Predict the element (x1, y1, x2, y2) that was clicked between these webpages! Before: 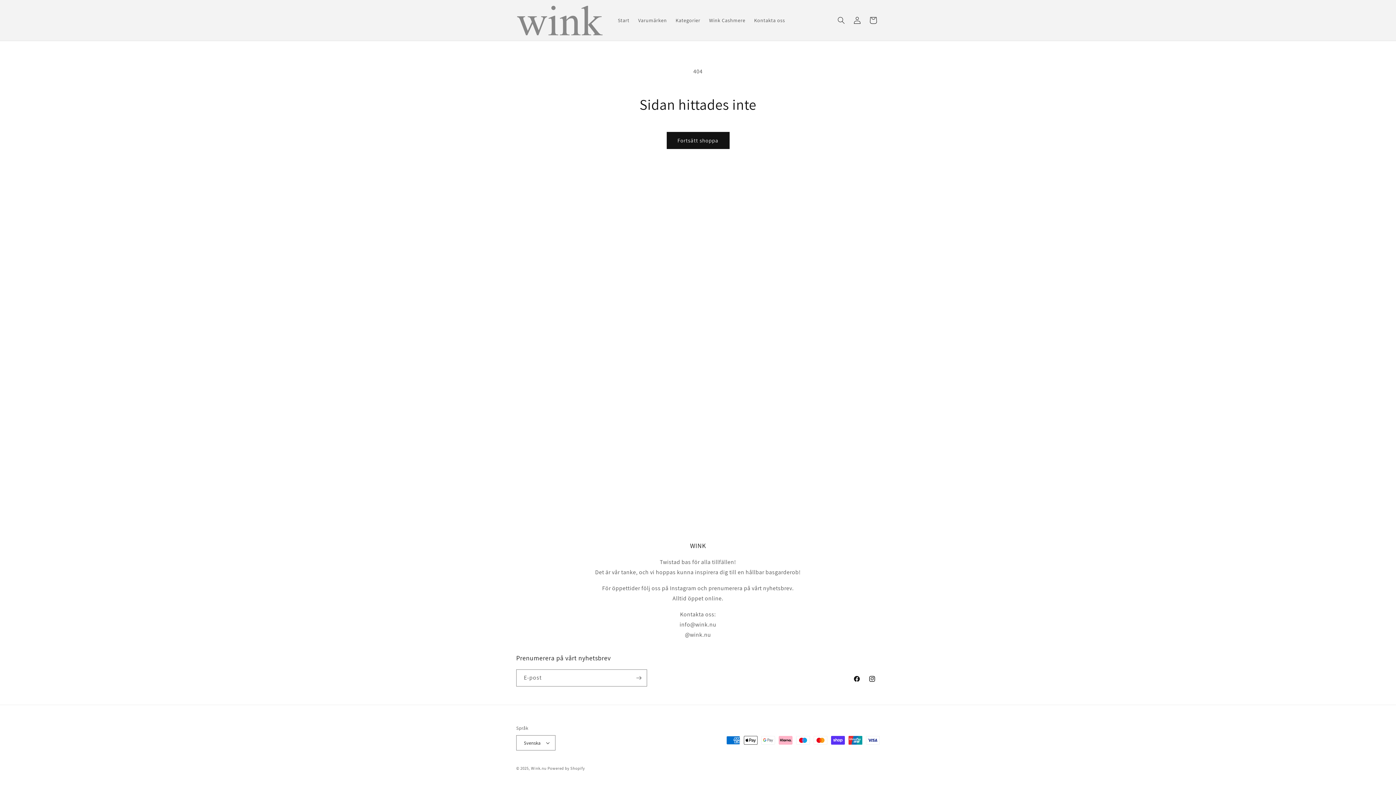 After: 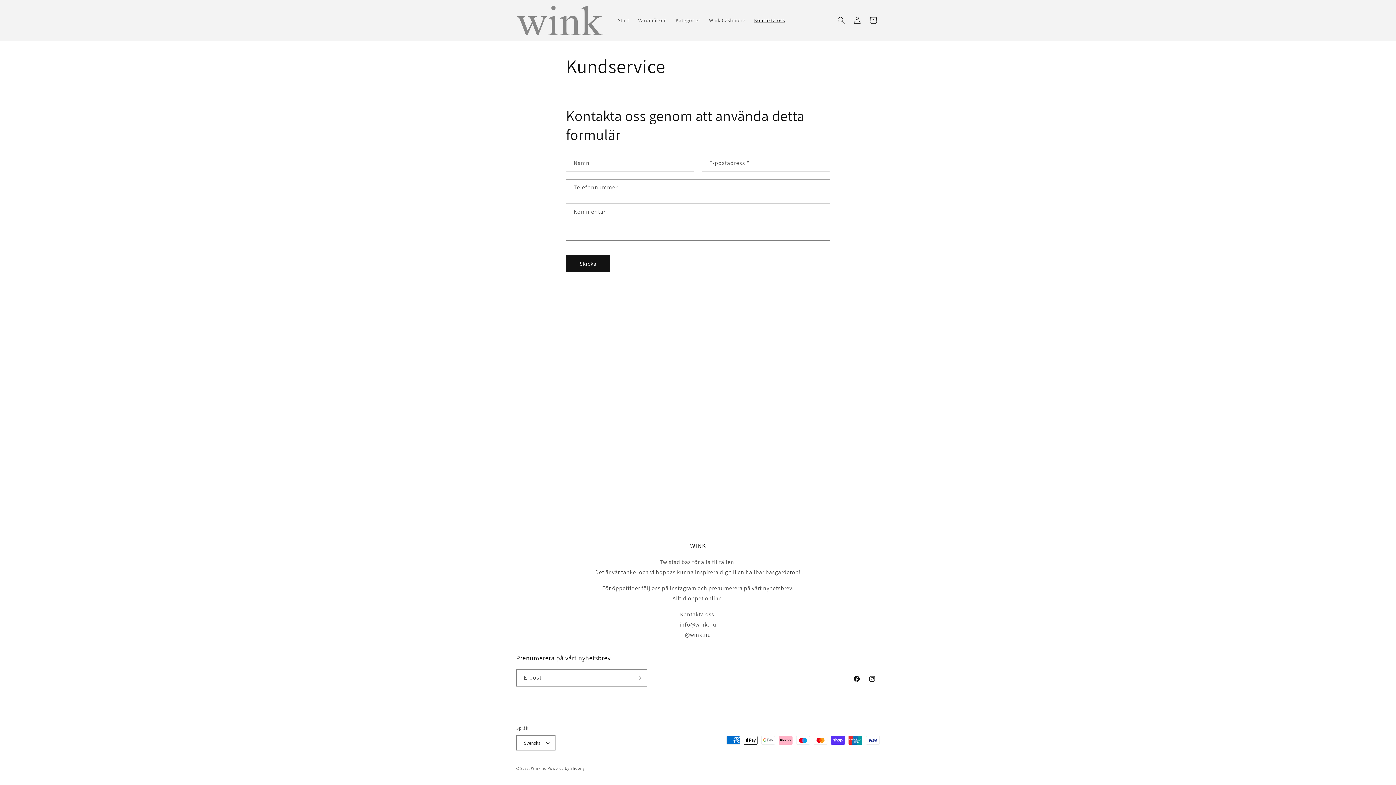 Action: label: Kontakta oss bbox: (749, 12, 789, 28)